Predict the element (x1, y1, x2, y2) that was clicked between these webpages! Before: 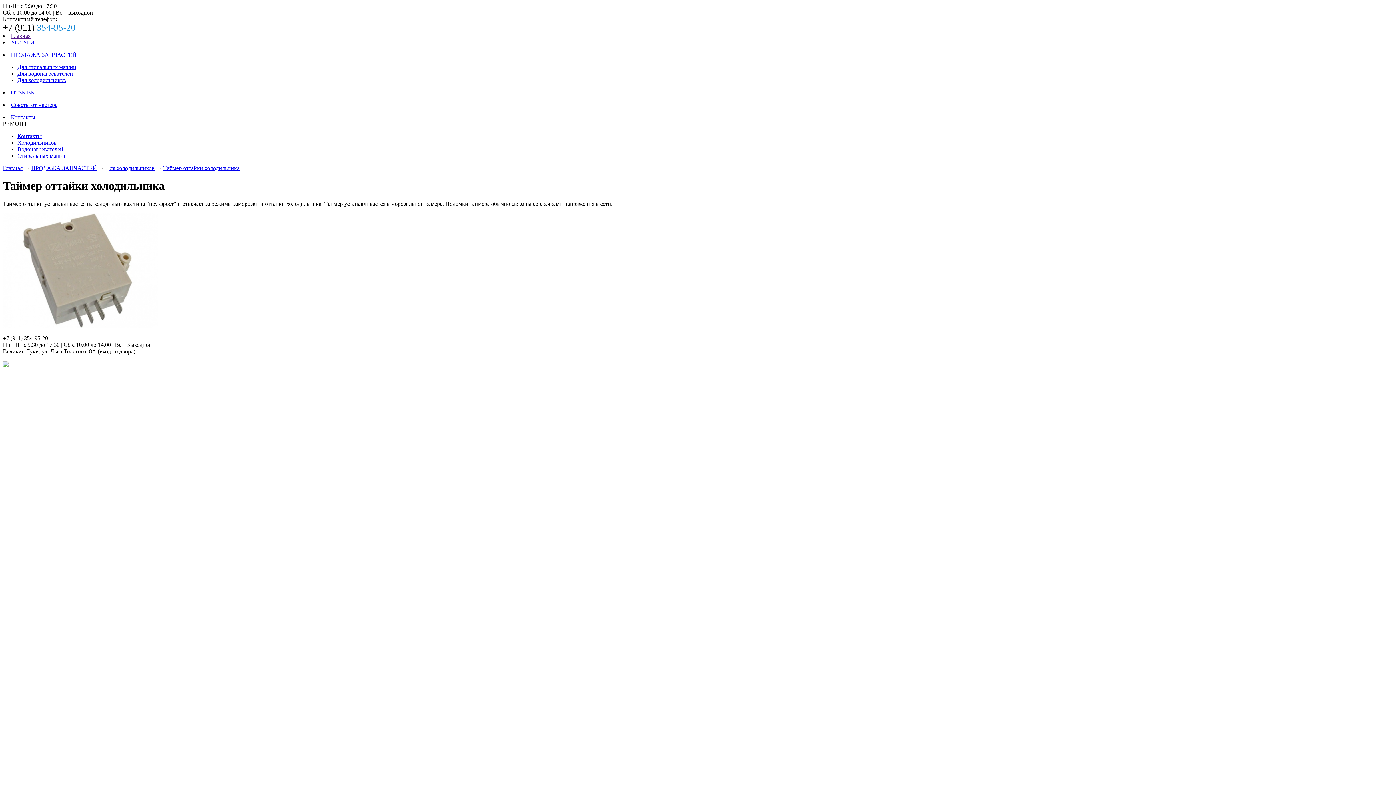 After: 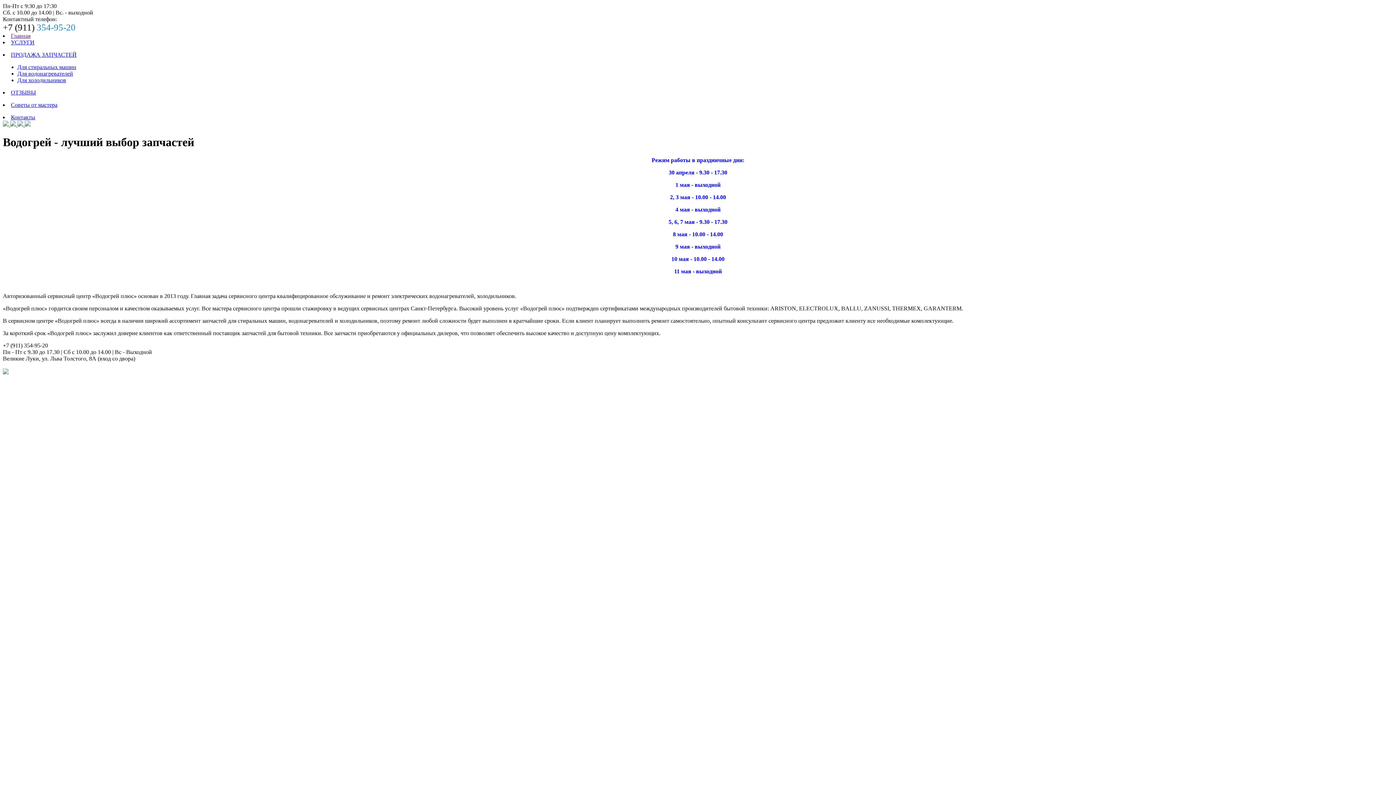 Action: label: Главная bbox: (2, 165, 22, 171)